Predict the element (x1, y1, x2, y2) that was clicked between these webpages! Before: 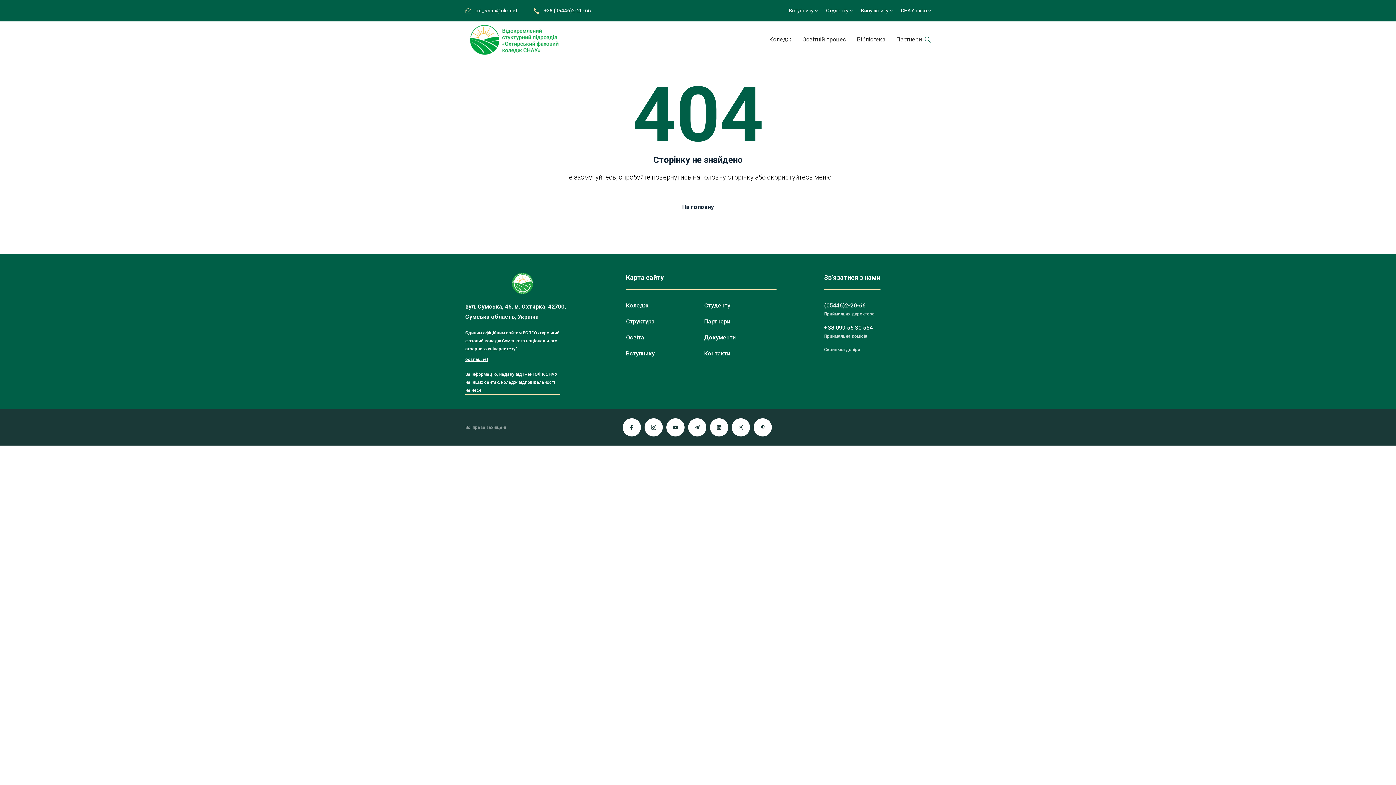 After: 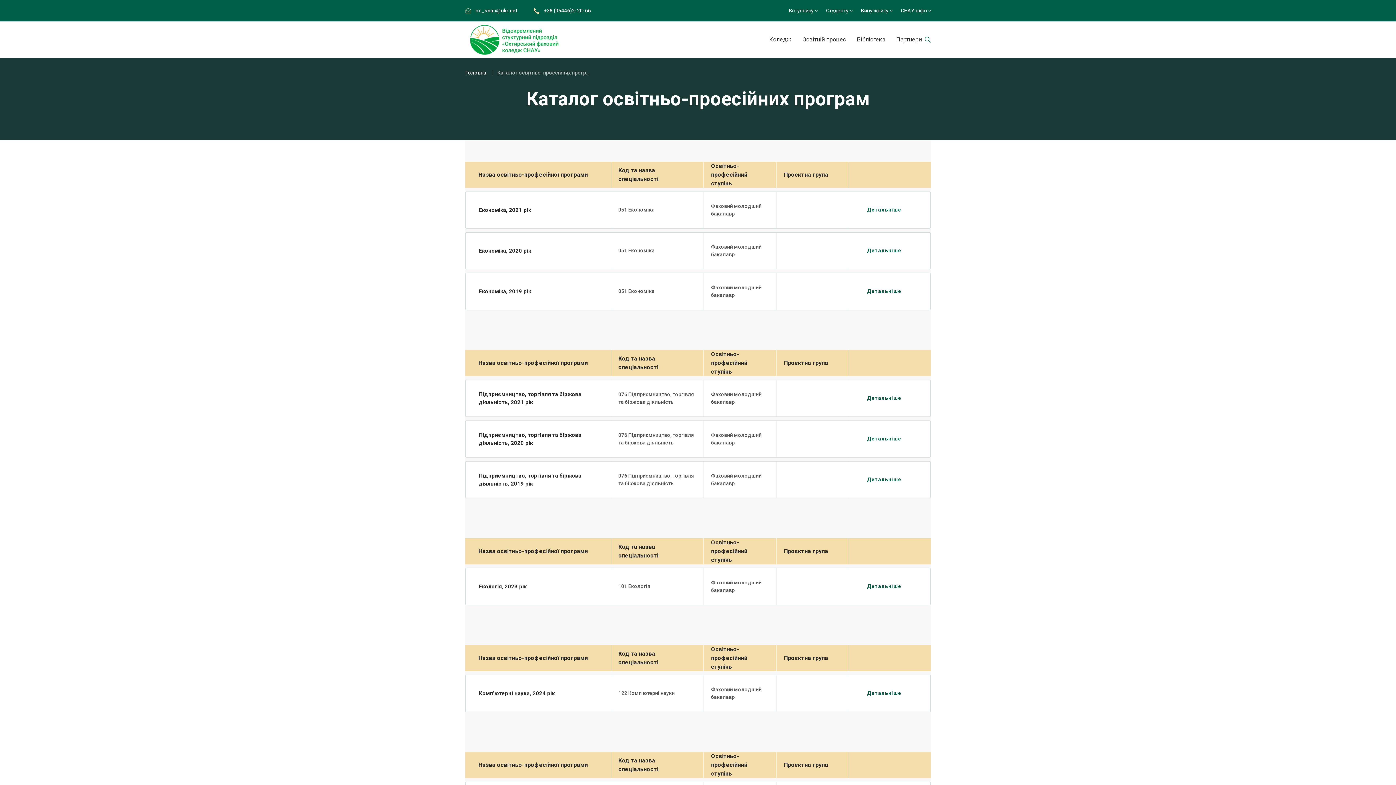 Action: bbox: (626, 334, 644, 341) label: Освіта